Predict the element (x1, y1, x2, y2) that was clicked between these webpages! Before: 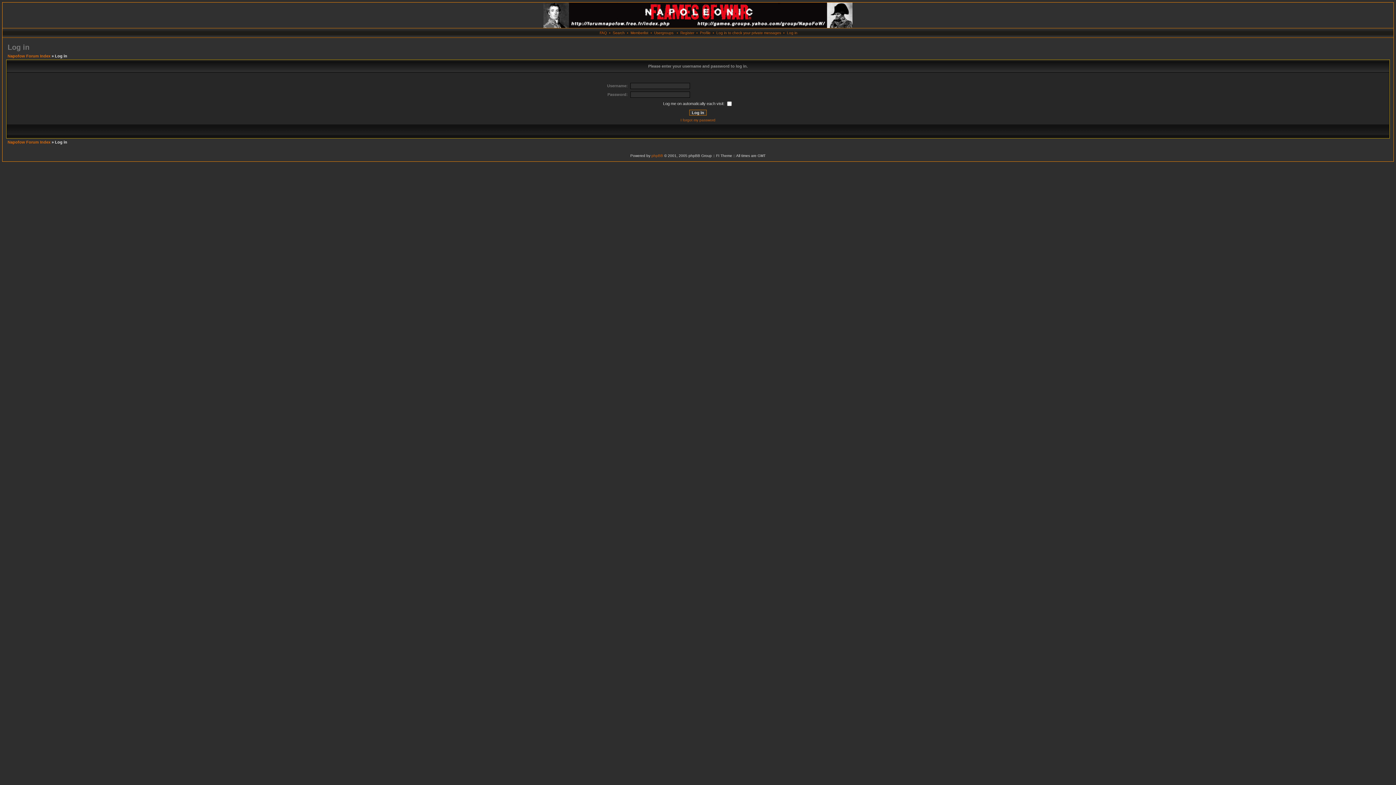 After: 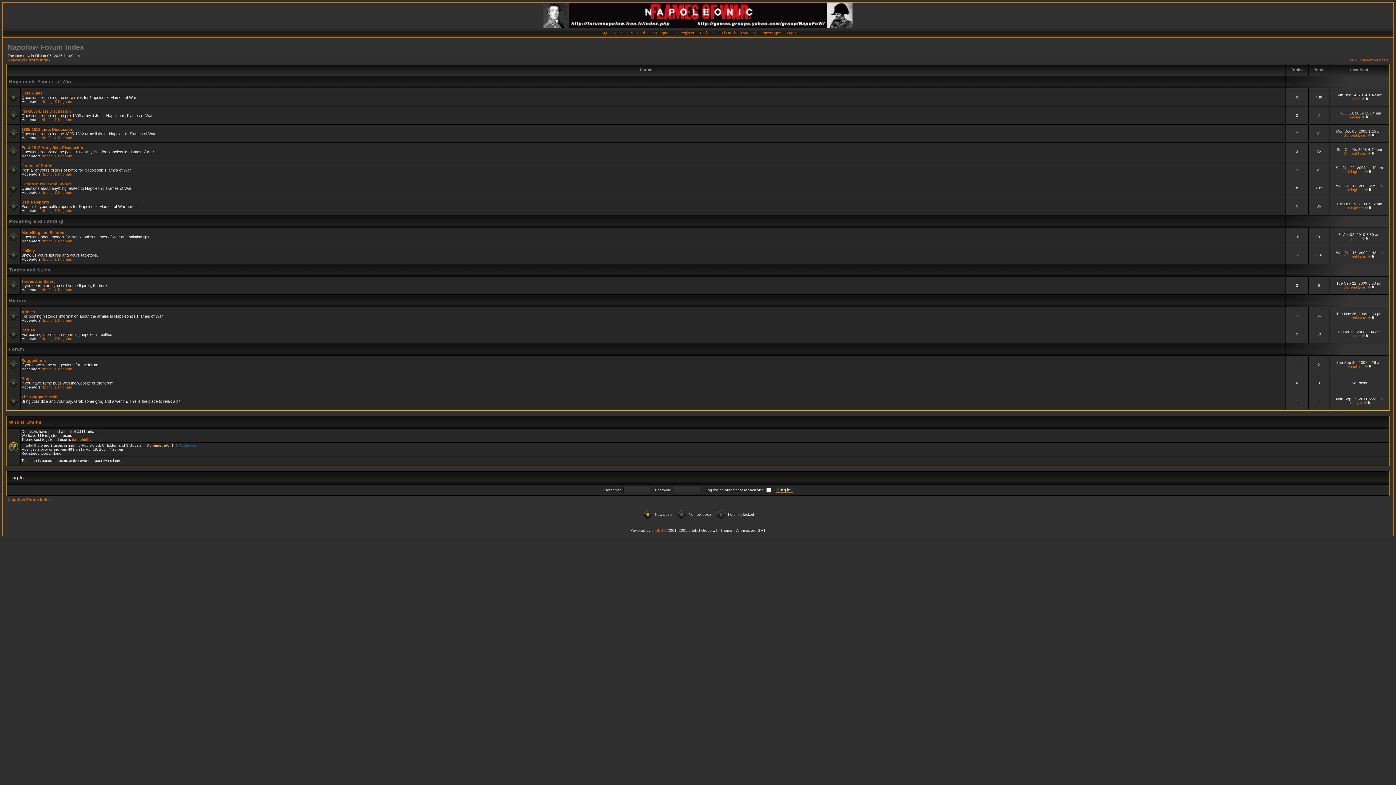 Action: bbox: (7, 140, 50, 144) label: Napofow Forum Index